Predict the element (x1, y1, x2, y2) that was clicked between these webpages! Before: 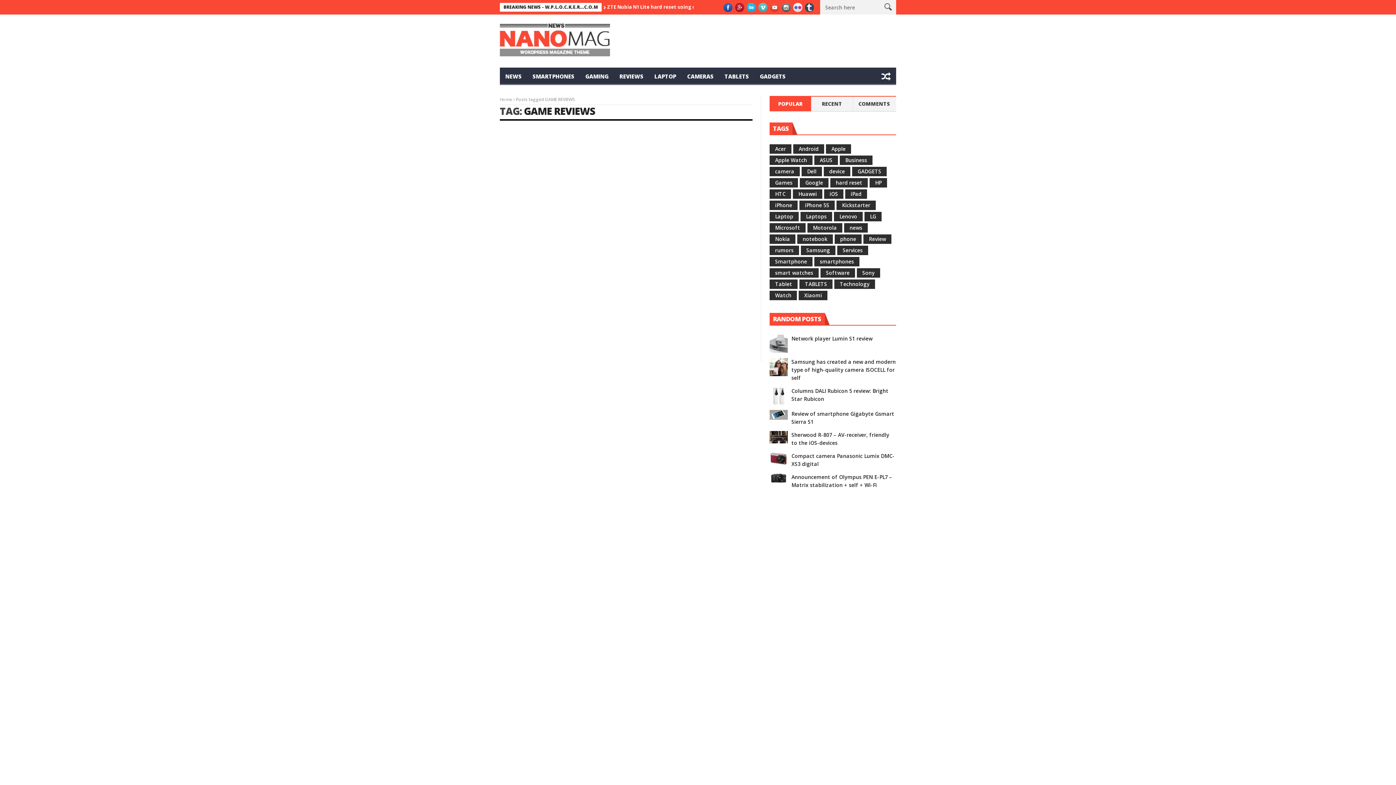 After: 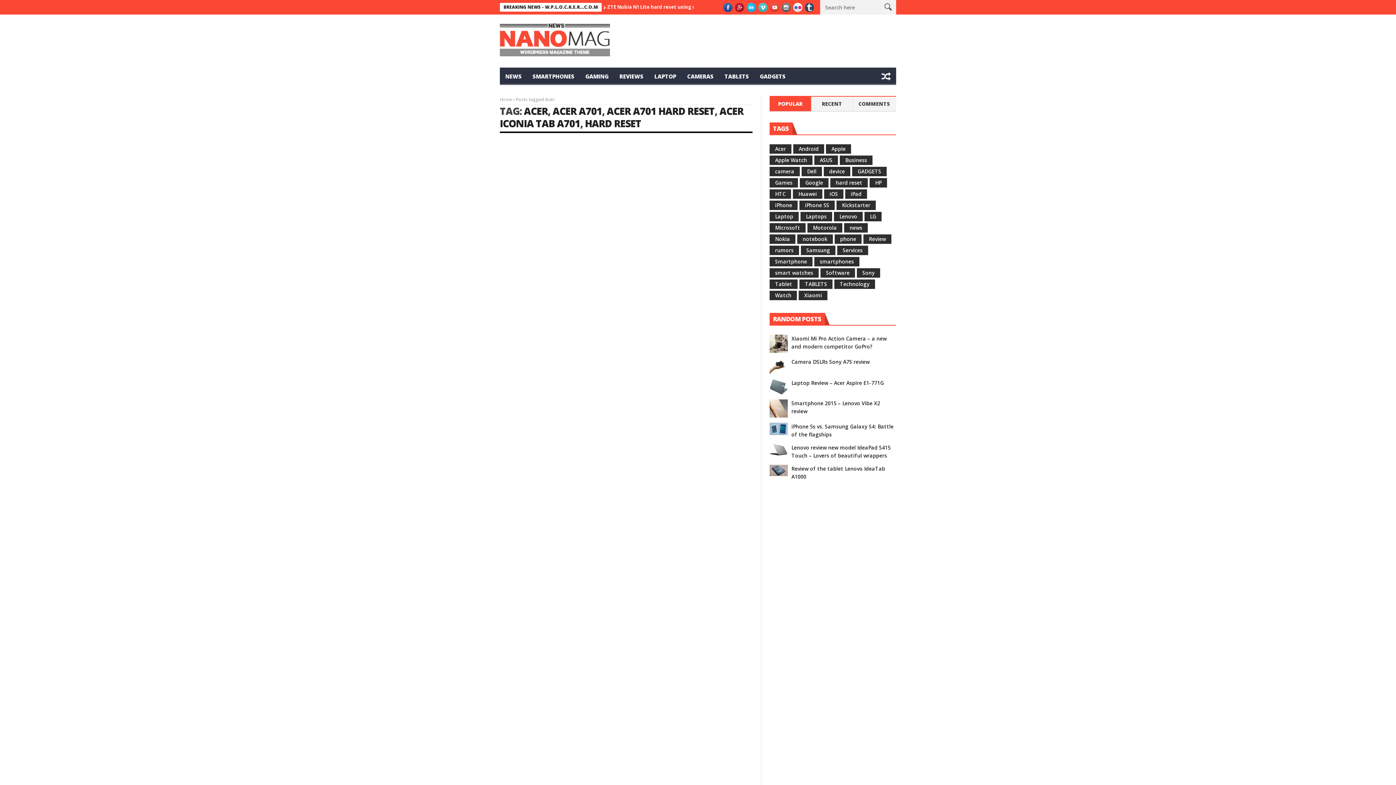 Action: label: Acer bbox: (769, 144, 791, 153)